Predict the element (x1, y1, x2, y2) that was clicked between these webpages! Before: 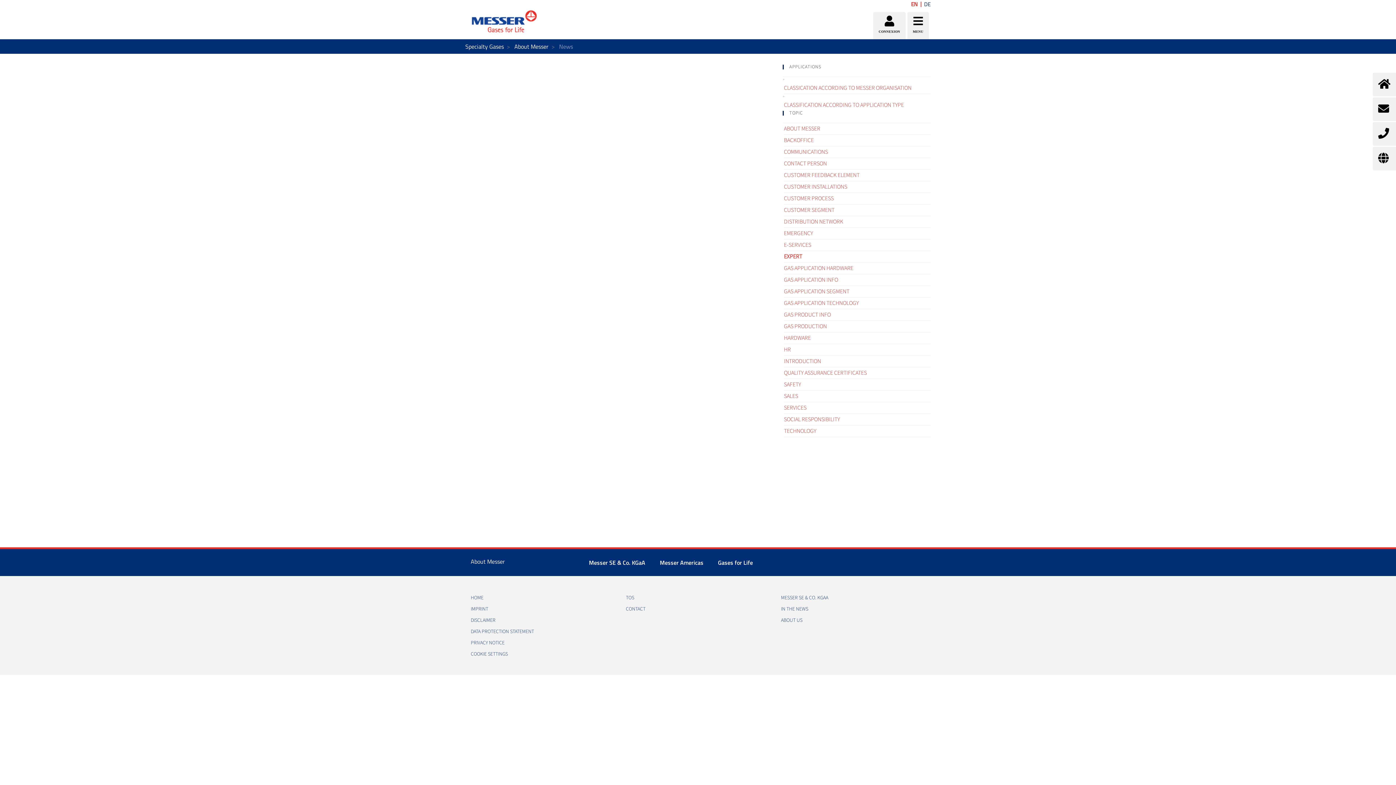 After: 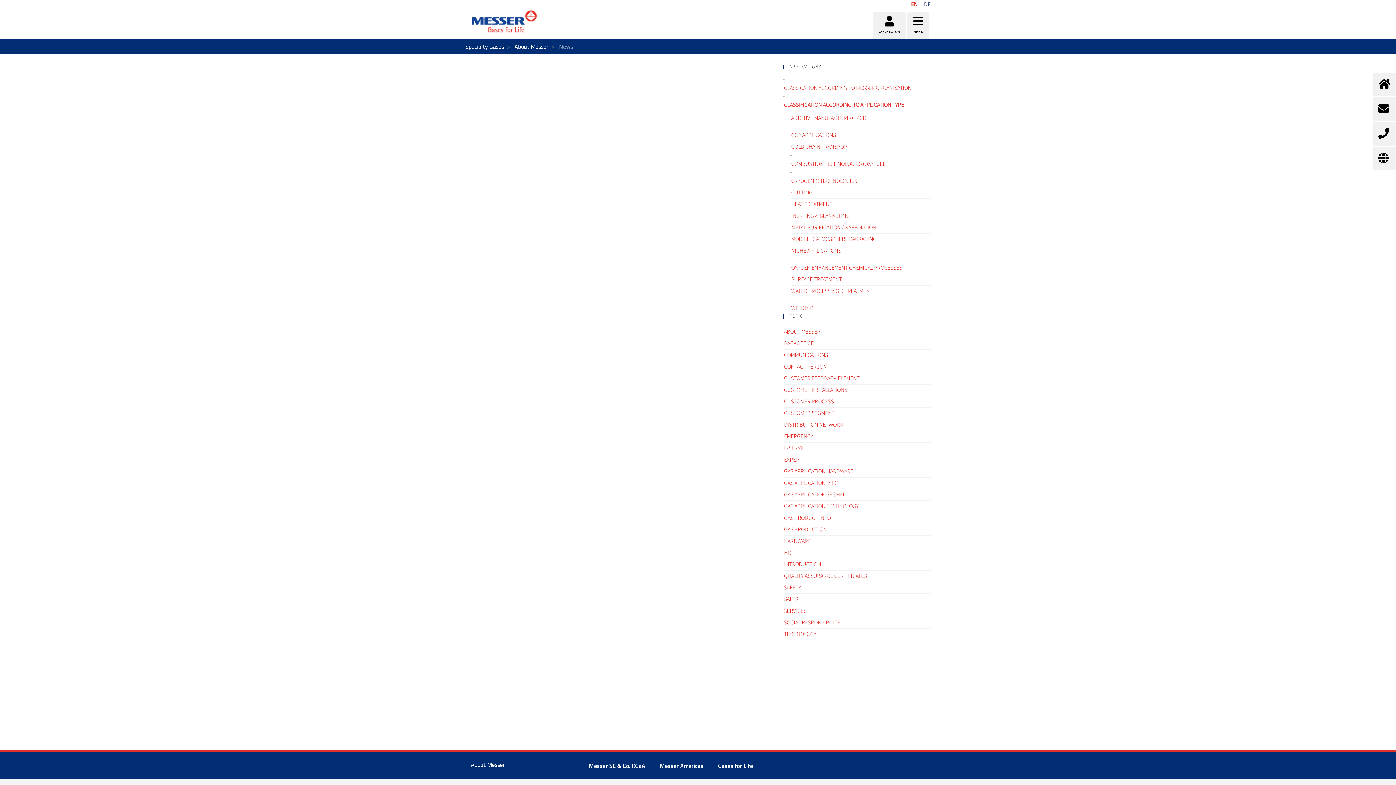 Action: bbox: (784, 99, 930, 111) label: CLASSIFICATION ACCORDING TO APPLICATION TYPE